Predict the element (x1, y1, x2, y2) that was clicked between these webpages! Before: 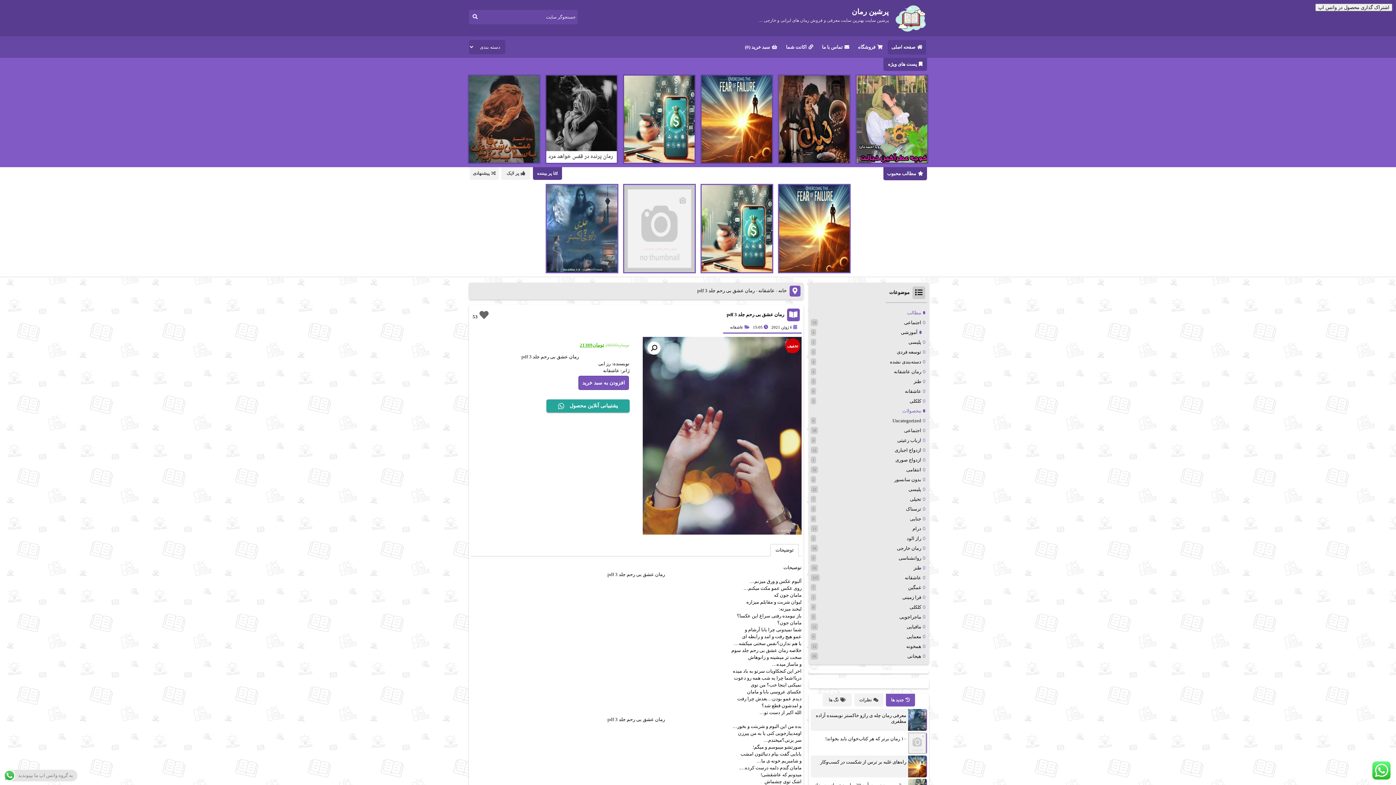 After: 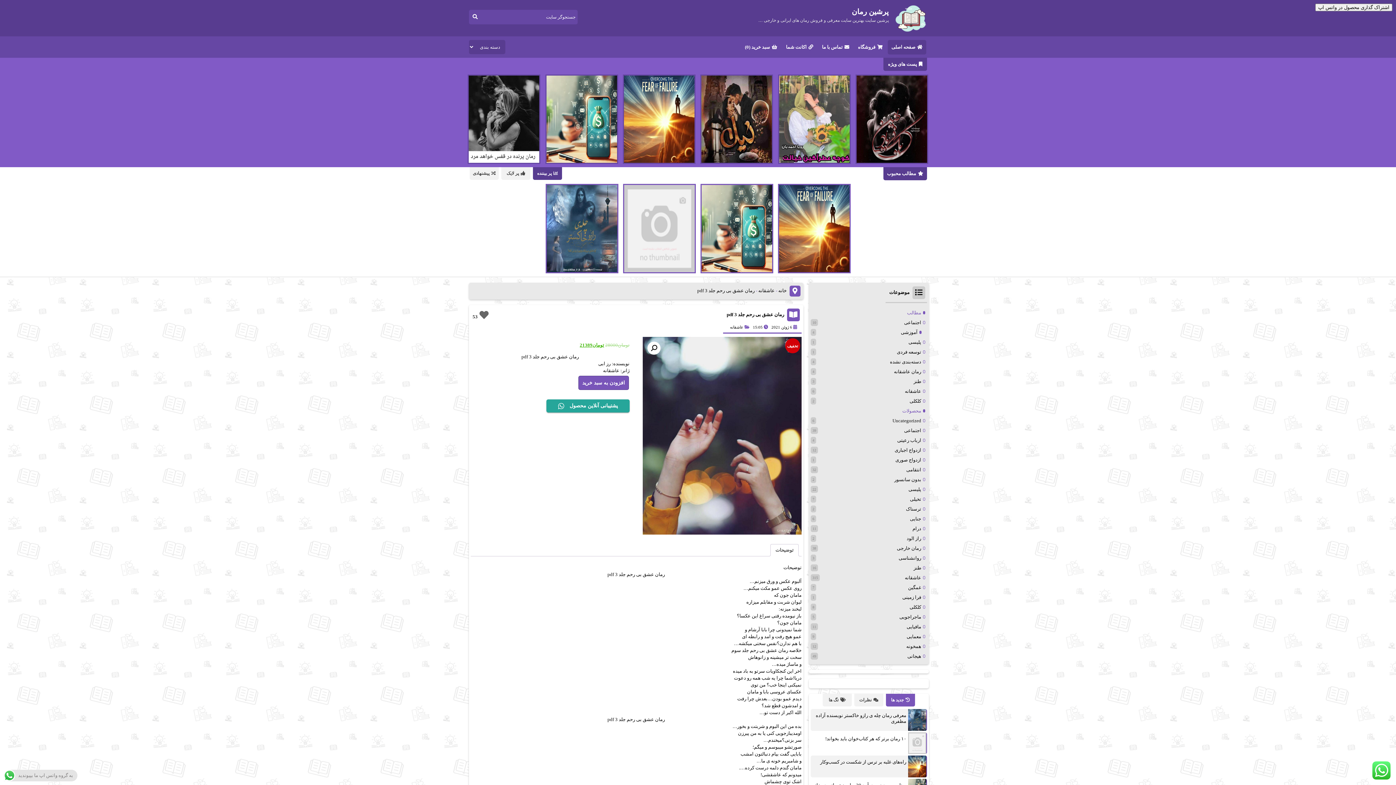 Action: label: رمان عشق بی رحم جلد 3 pdf bbox: (726, 312, 784, 317)